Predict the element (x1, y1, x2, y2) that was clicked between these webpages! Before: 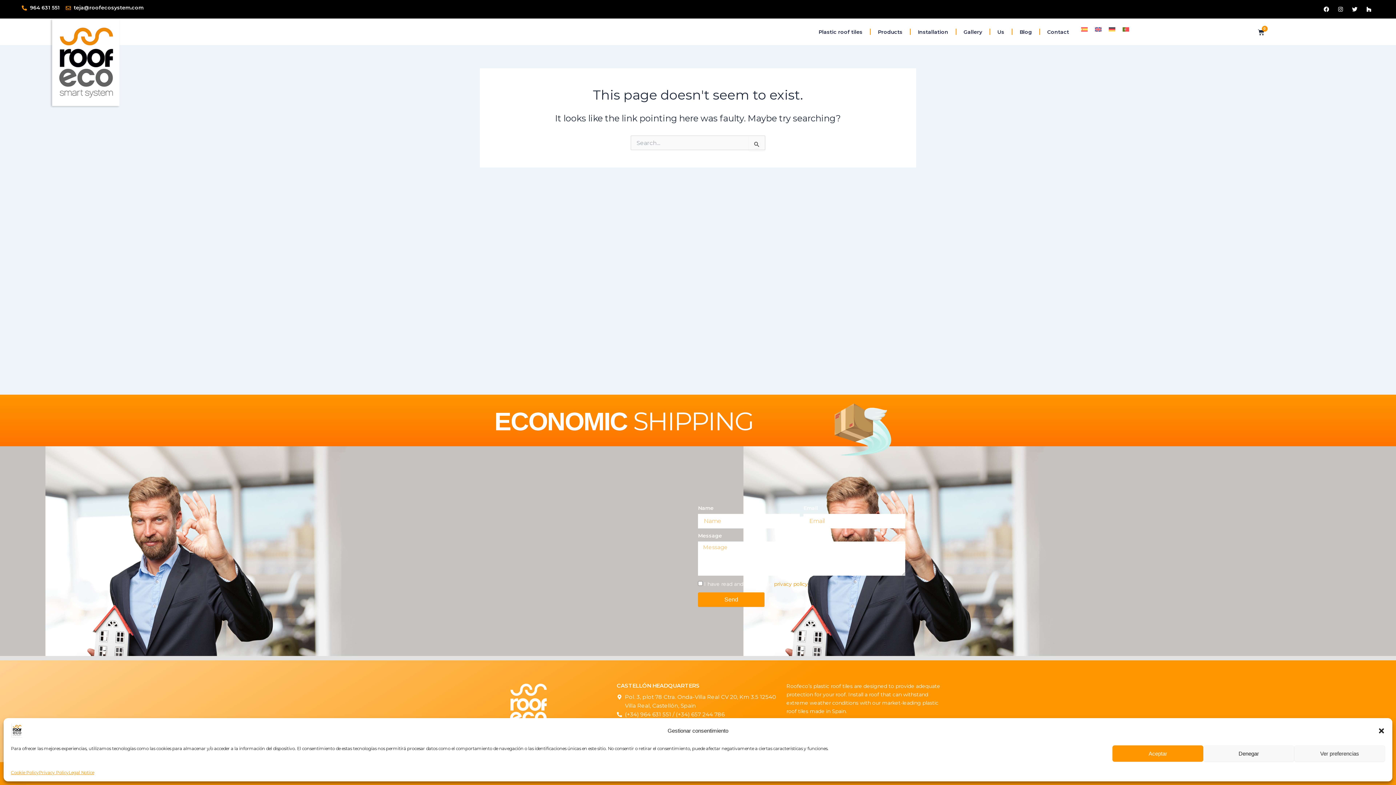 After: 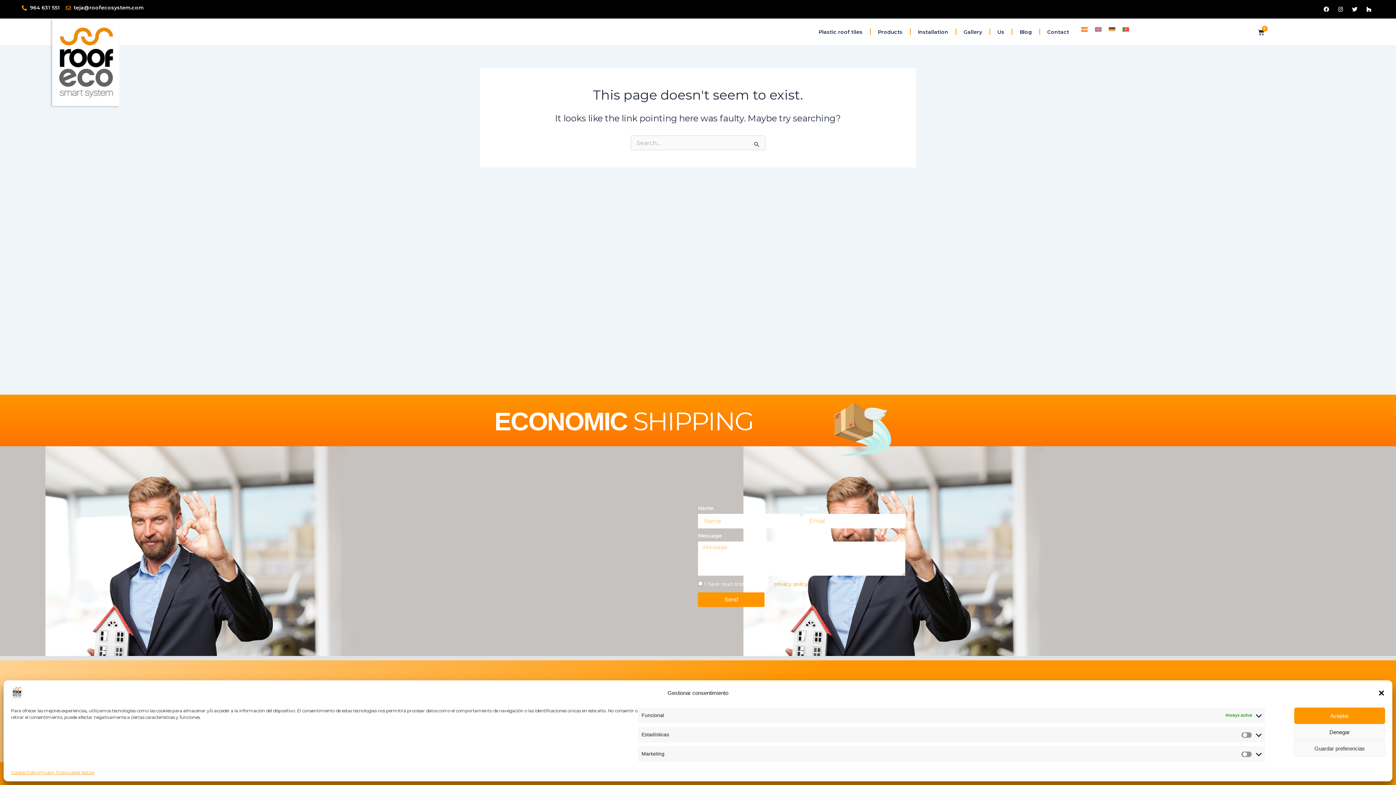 Action: label: Ver preferencias bbox: (1294, 745, 1385, 762)